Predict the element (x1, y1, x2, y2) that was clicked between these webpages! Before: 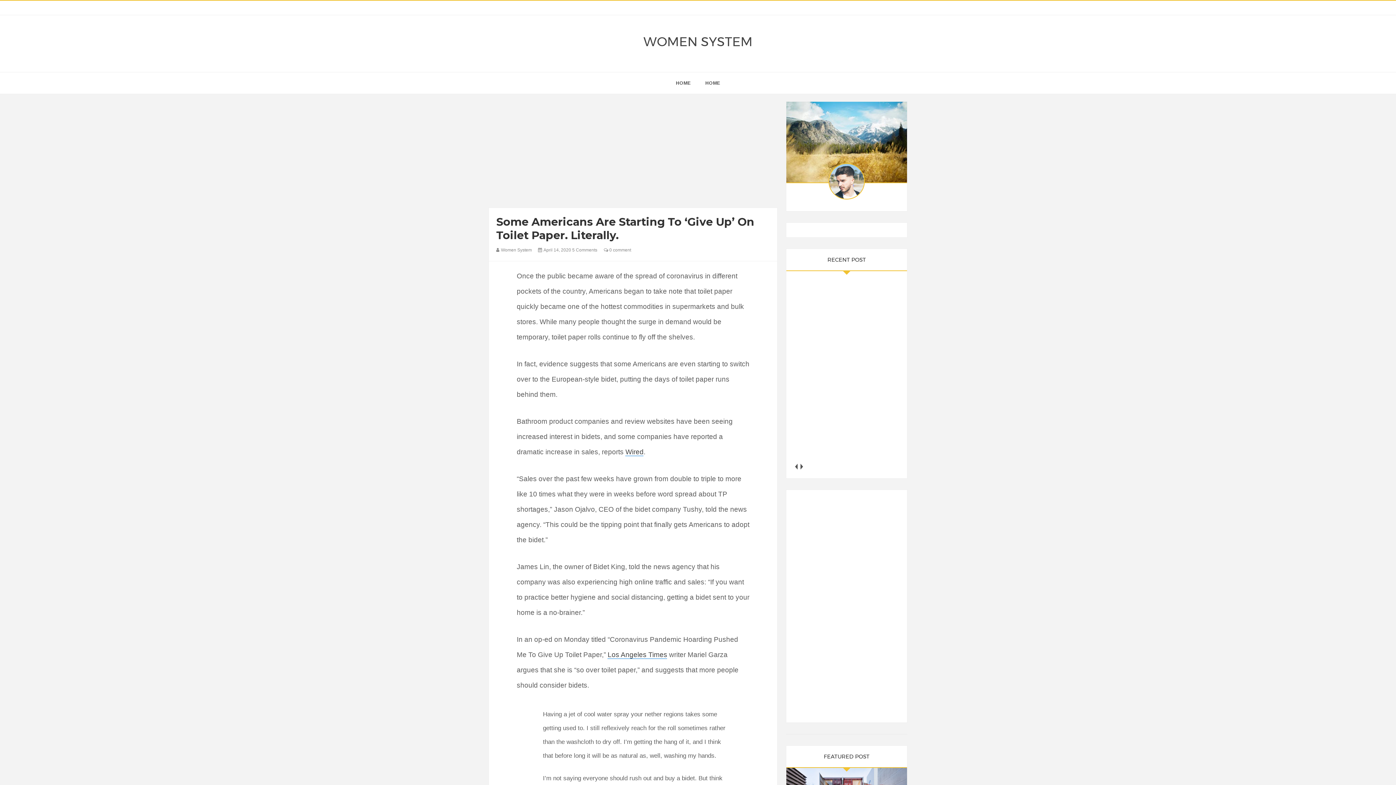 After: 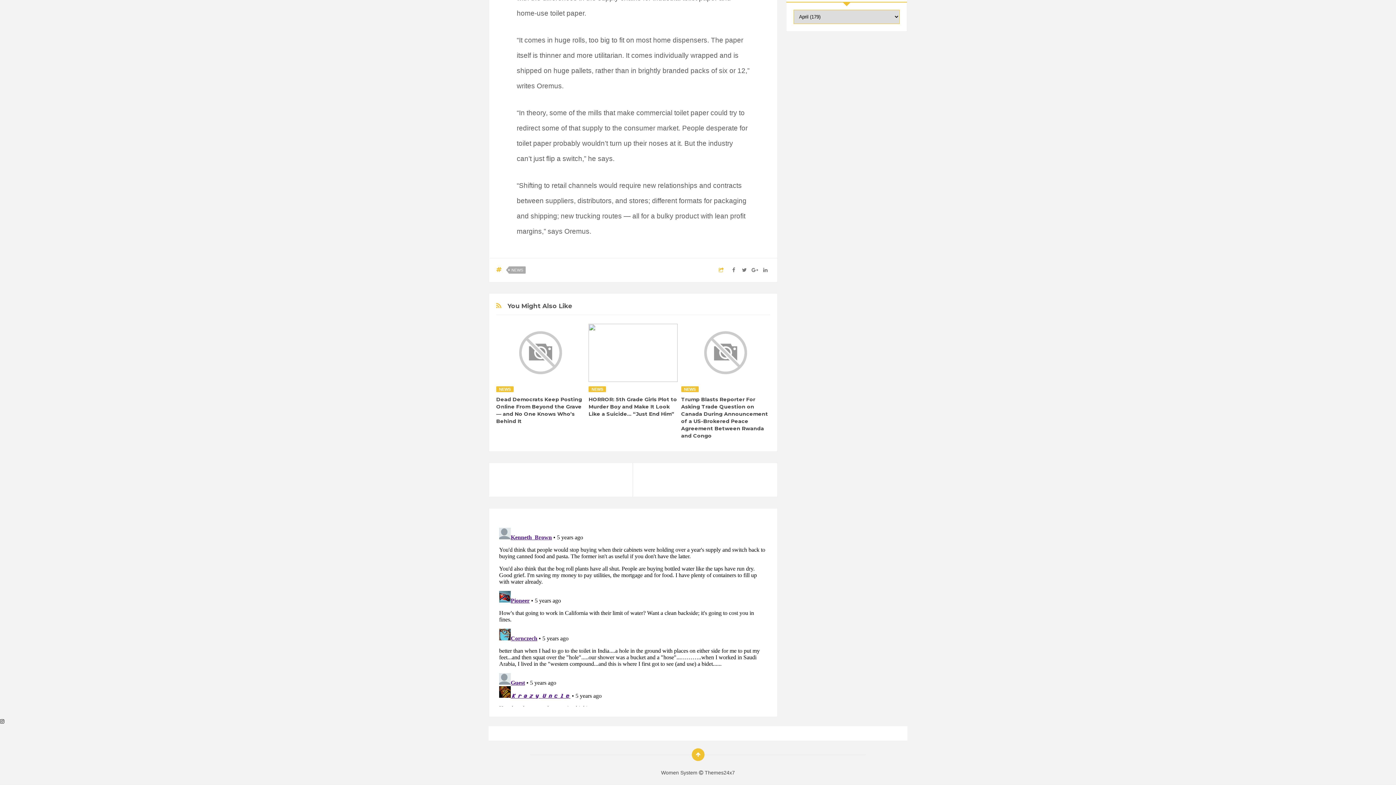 Action: label: 5 Comments bbox: (572, 247, 597, 252)